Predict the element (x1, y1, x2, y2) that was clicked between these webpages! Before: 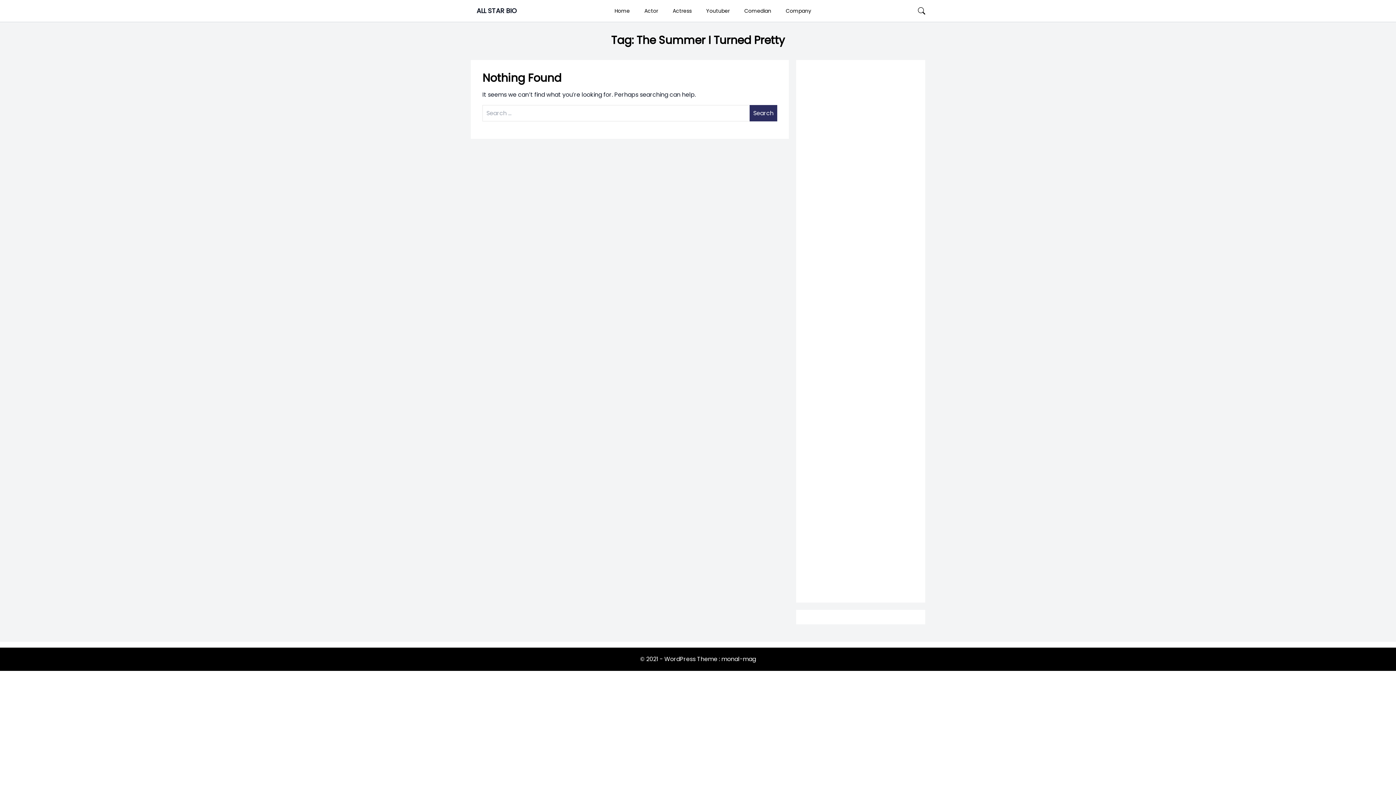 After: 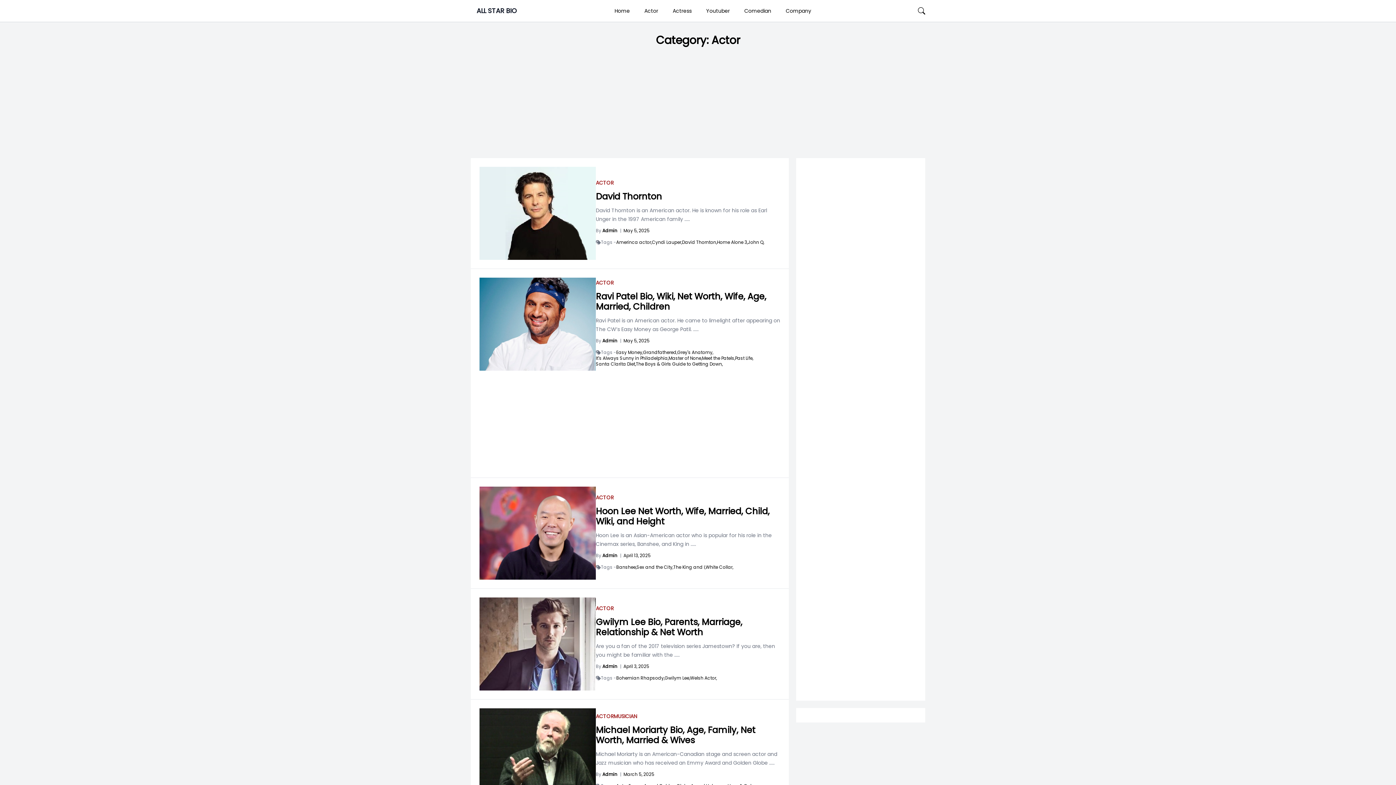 Action: bbox: (637, 0, 665, 21) label: Actor